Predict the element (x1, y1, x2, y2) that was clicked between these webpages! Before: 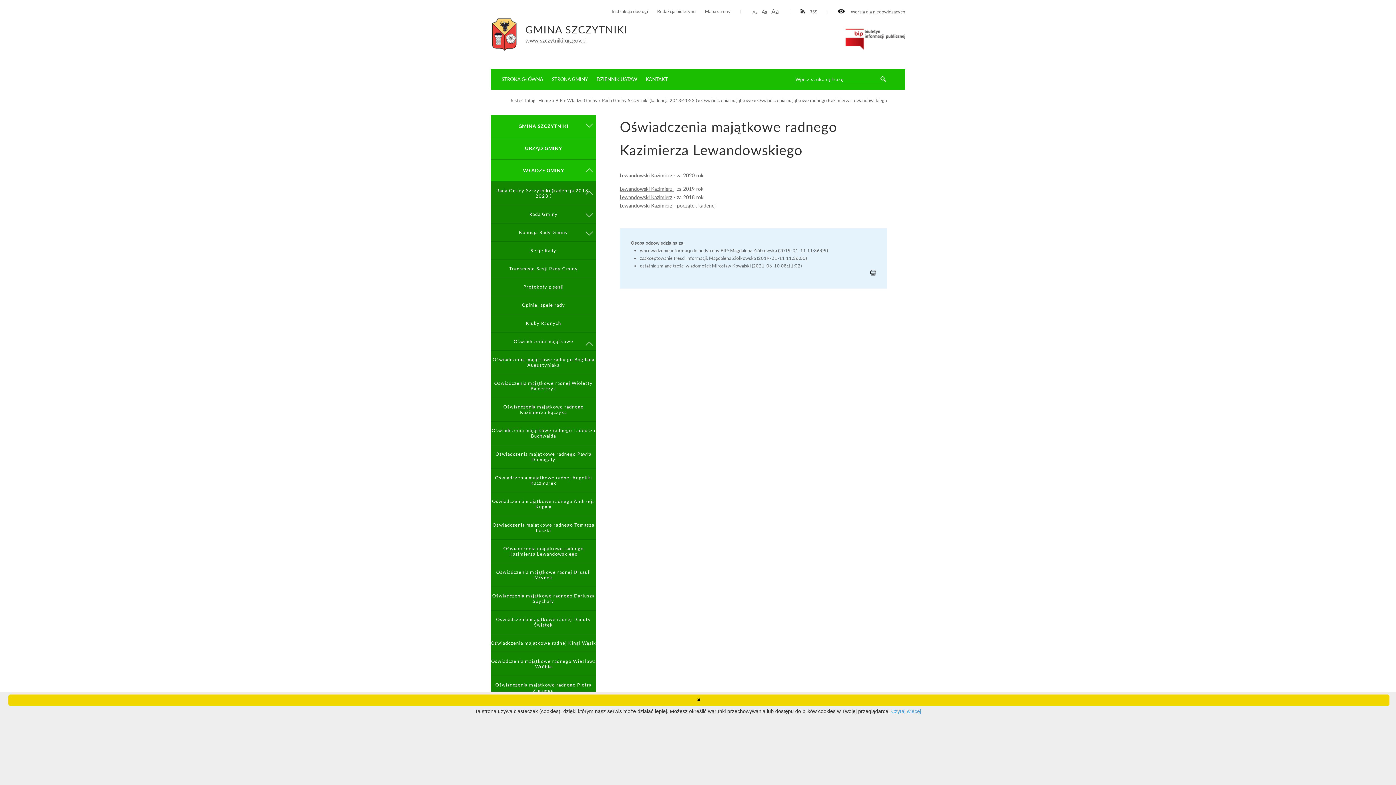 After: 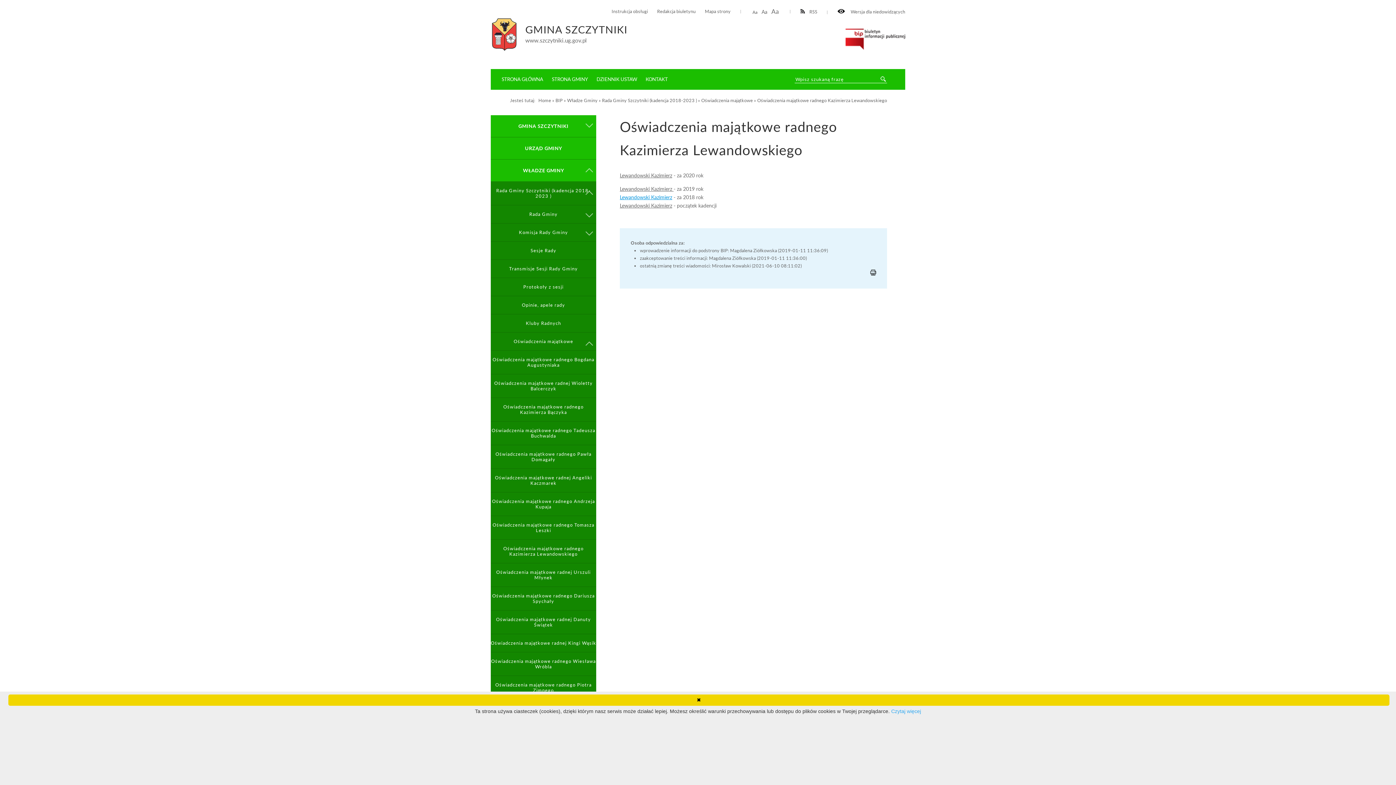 Action: label: 
Lewandowski Kazimierz bbox: (620, 194, 672, 200)